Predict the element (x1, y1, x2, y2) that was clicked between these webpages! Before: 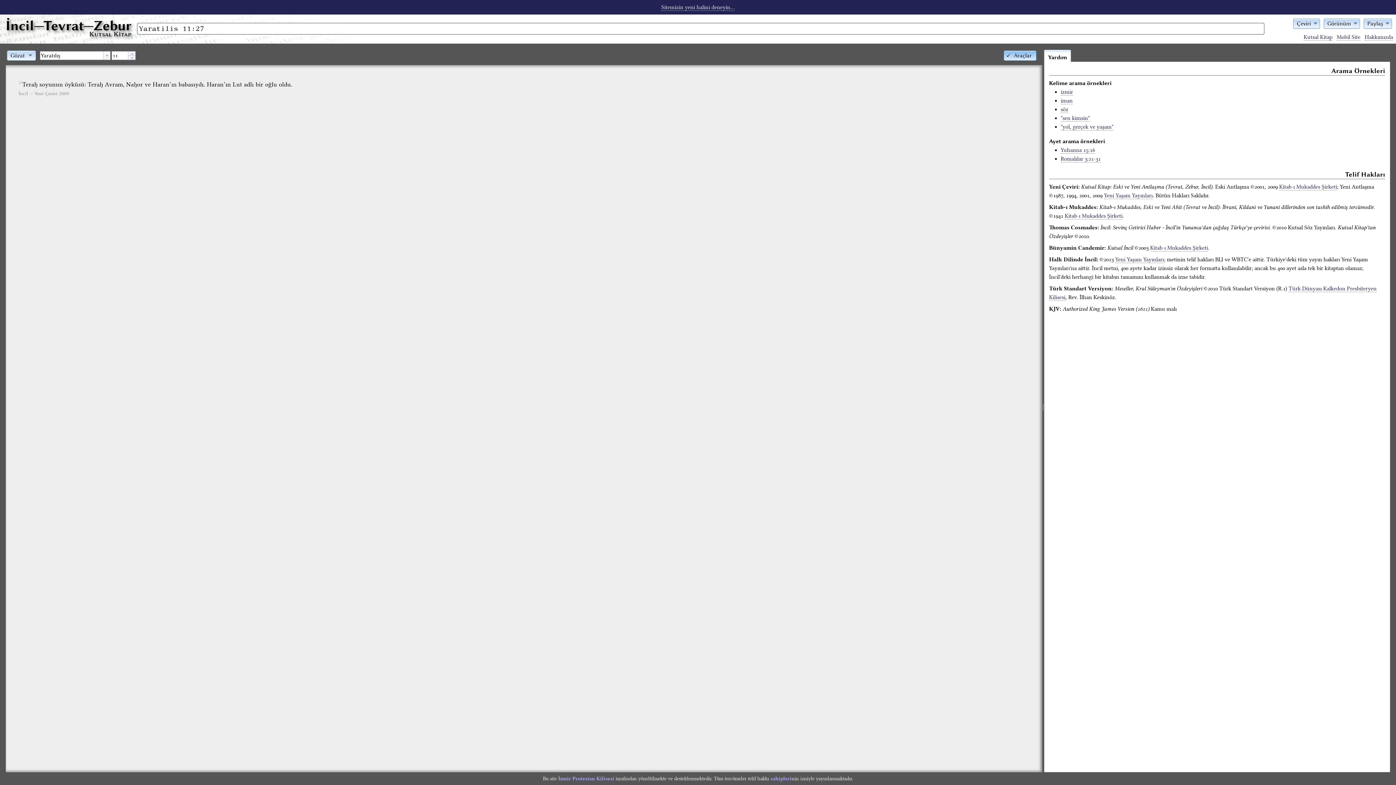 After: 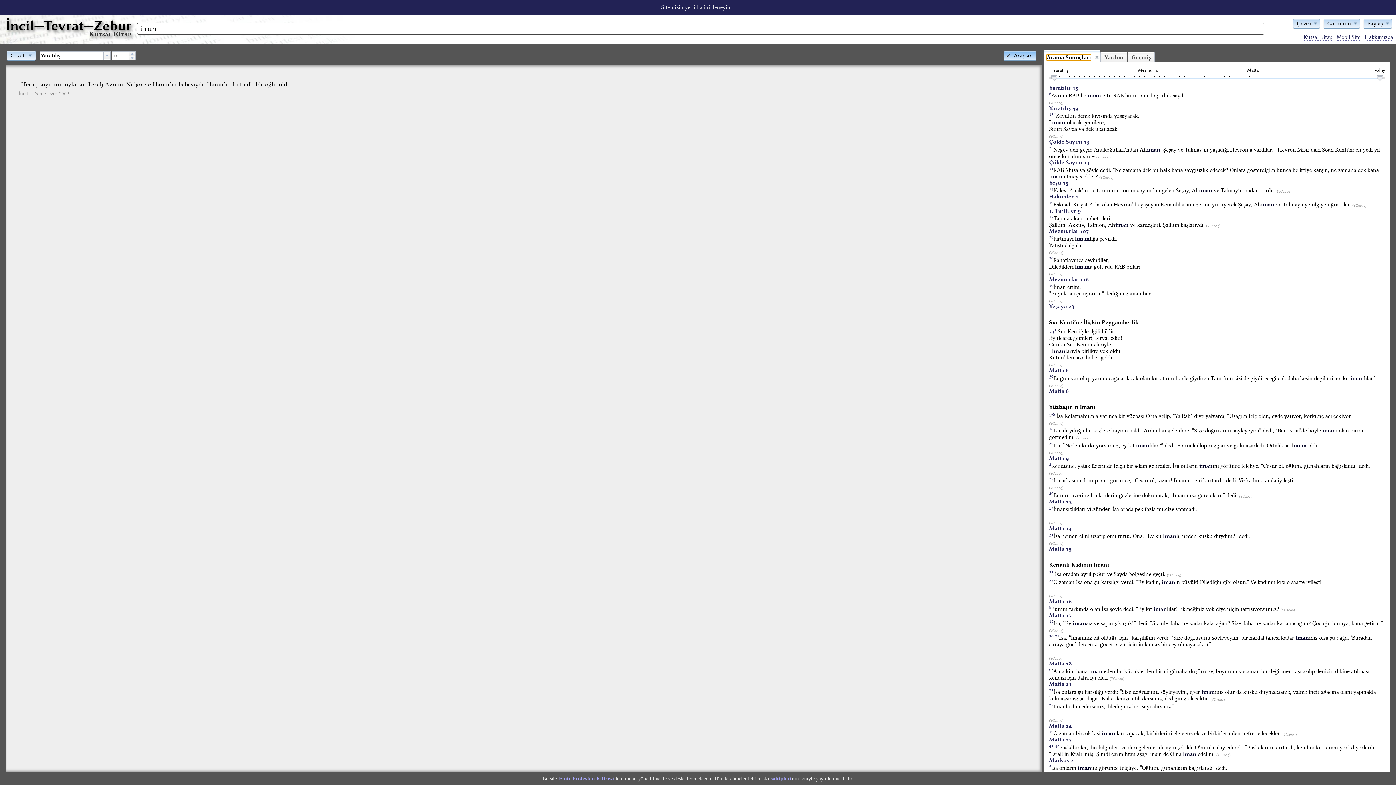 Action: label: iman bbox: (1061, 97, 1073, 104)